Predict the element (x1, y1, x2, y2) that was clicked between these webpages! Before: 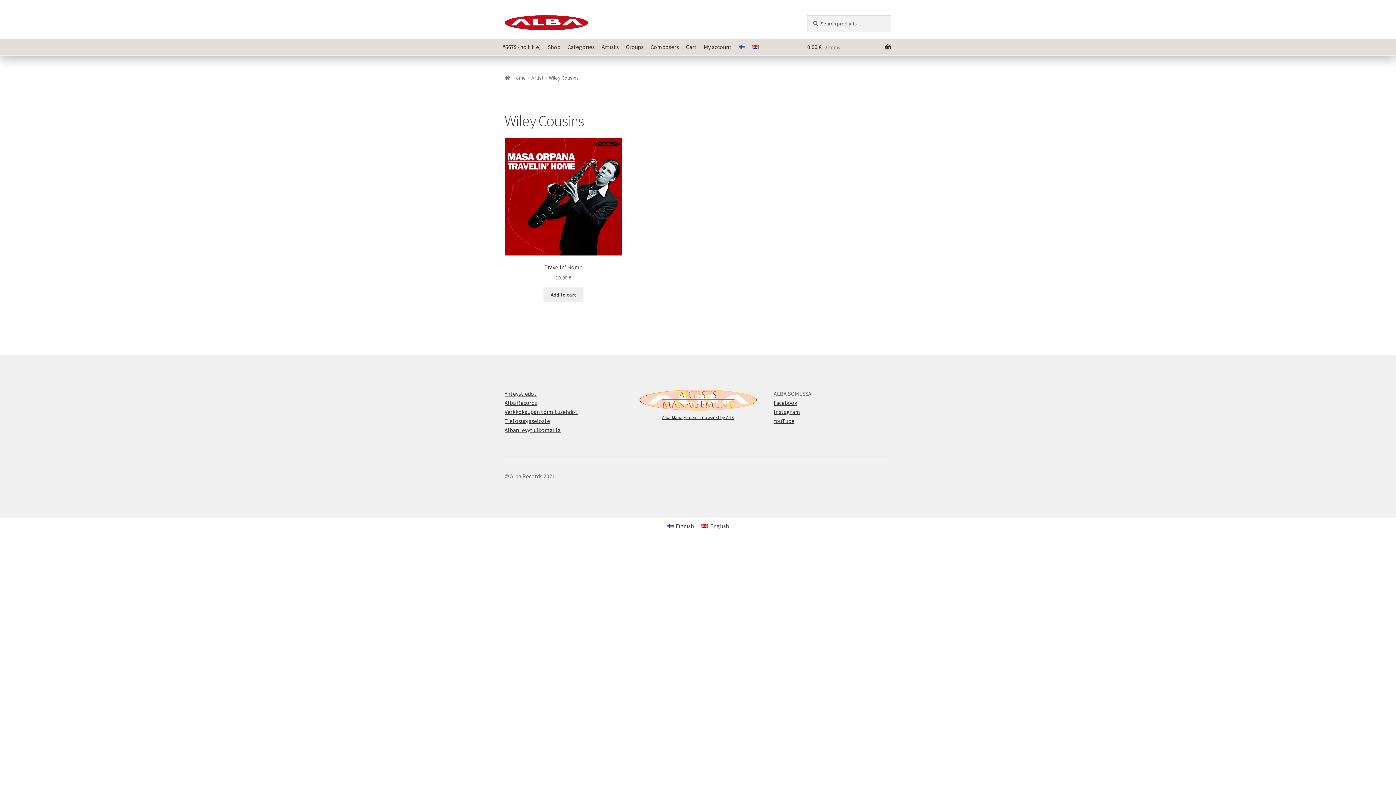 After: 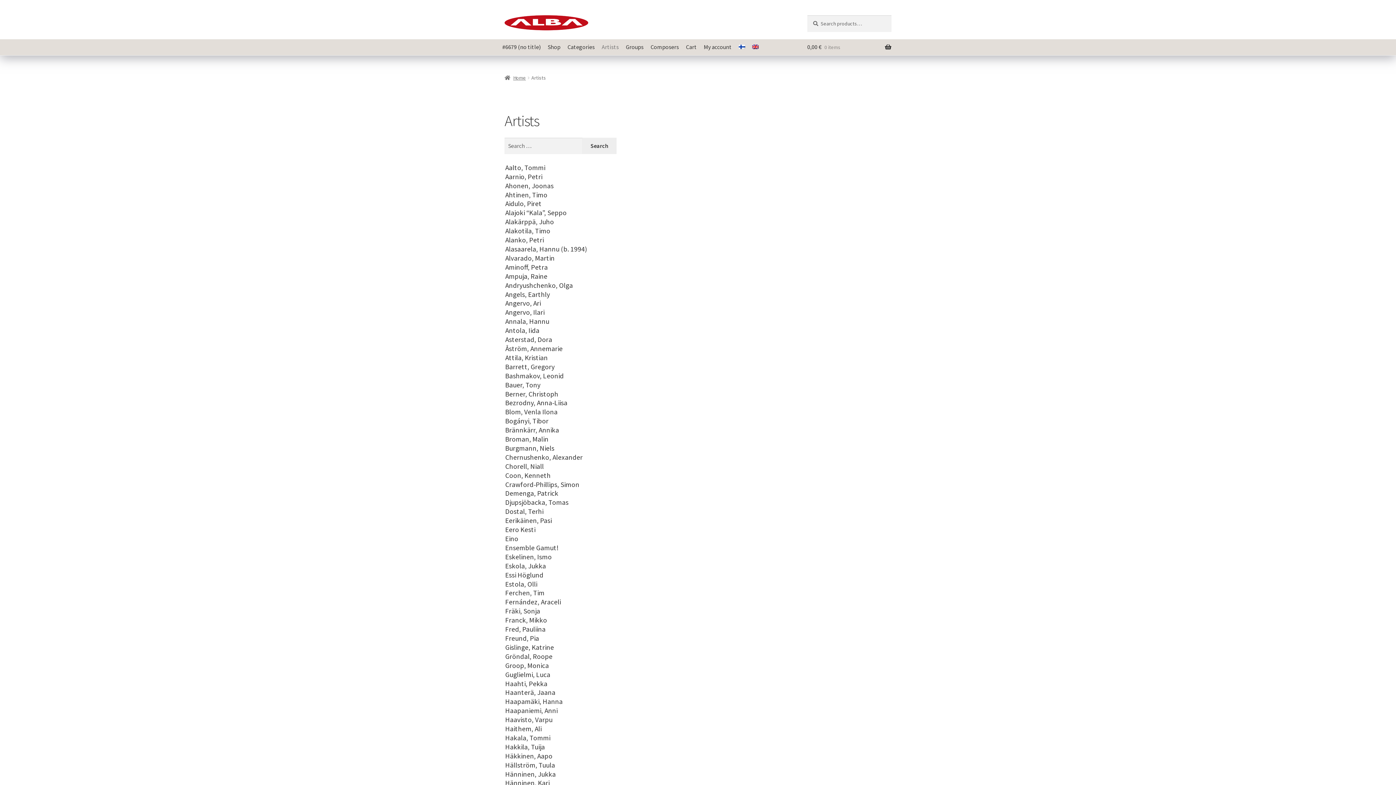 Action: label: Artists bbox: (598, 39, 622, 55)